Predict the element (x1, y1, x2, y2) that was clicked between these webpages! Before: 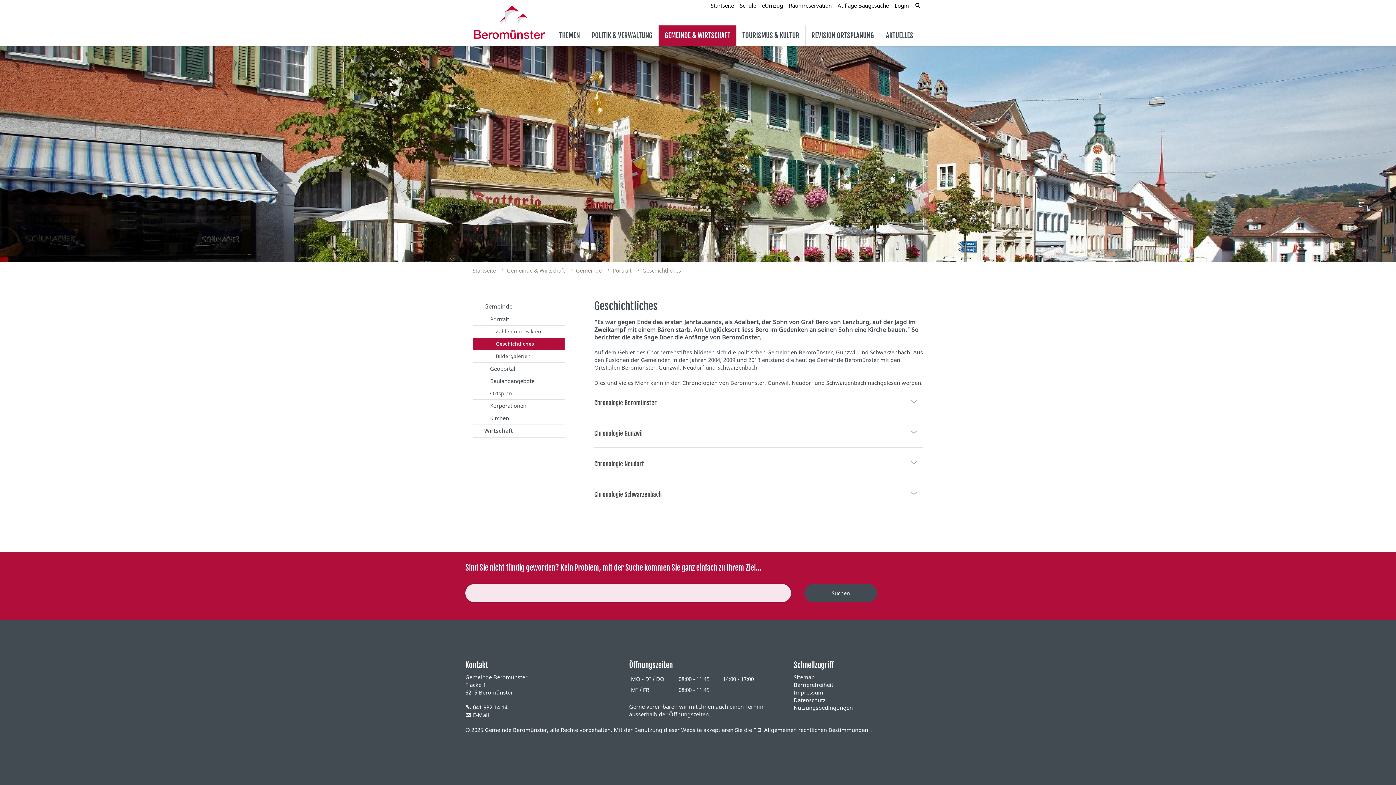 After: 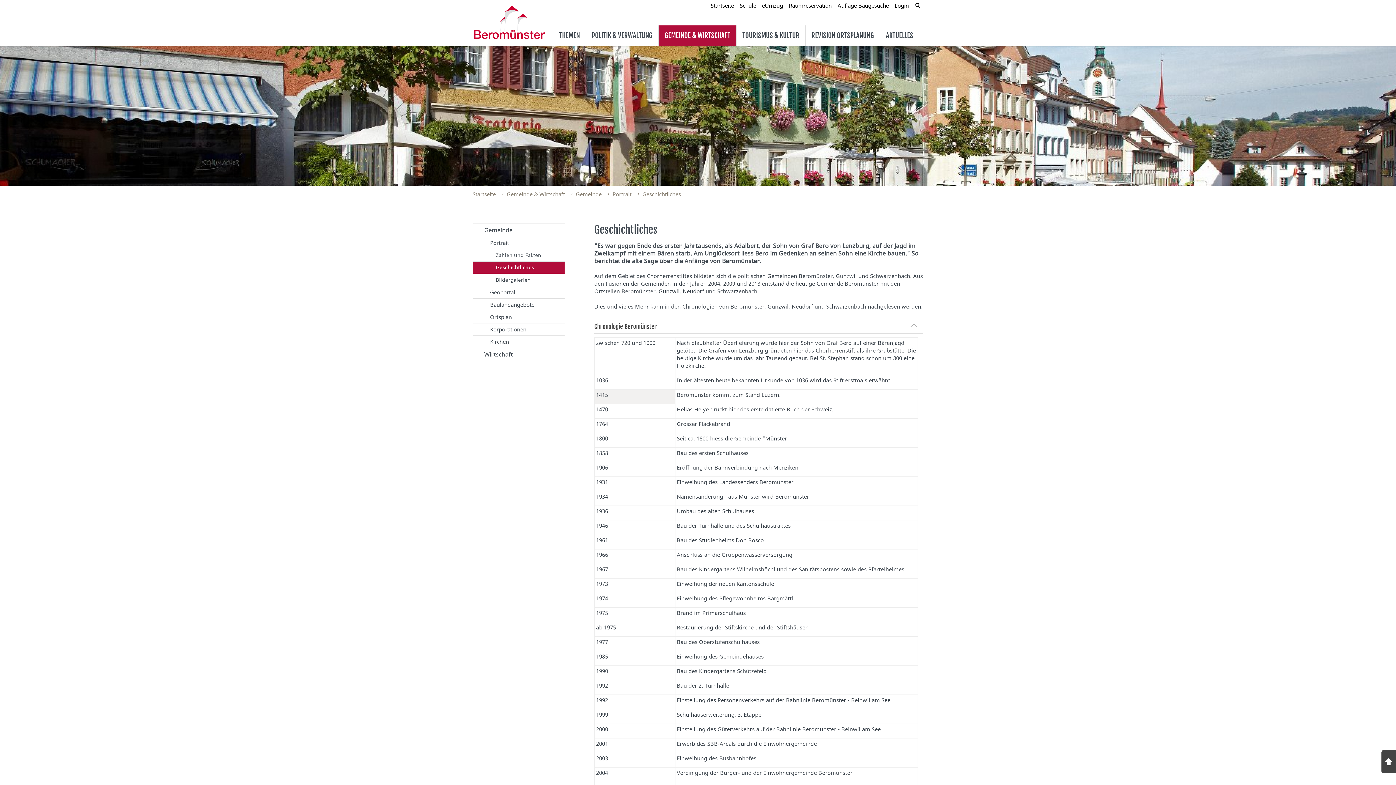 Action: label: Chronologie Beromünster bbox: (594, 399, 657, 406)